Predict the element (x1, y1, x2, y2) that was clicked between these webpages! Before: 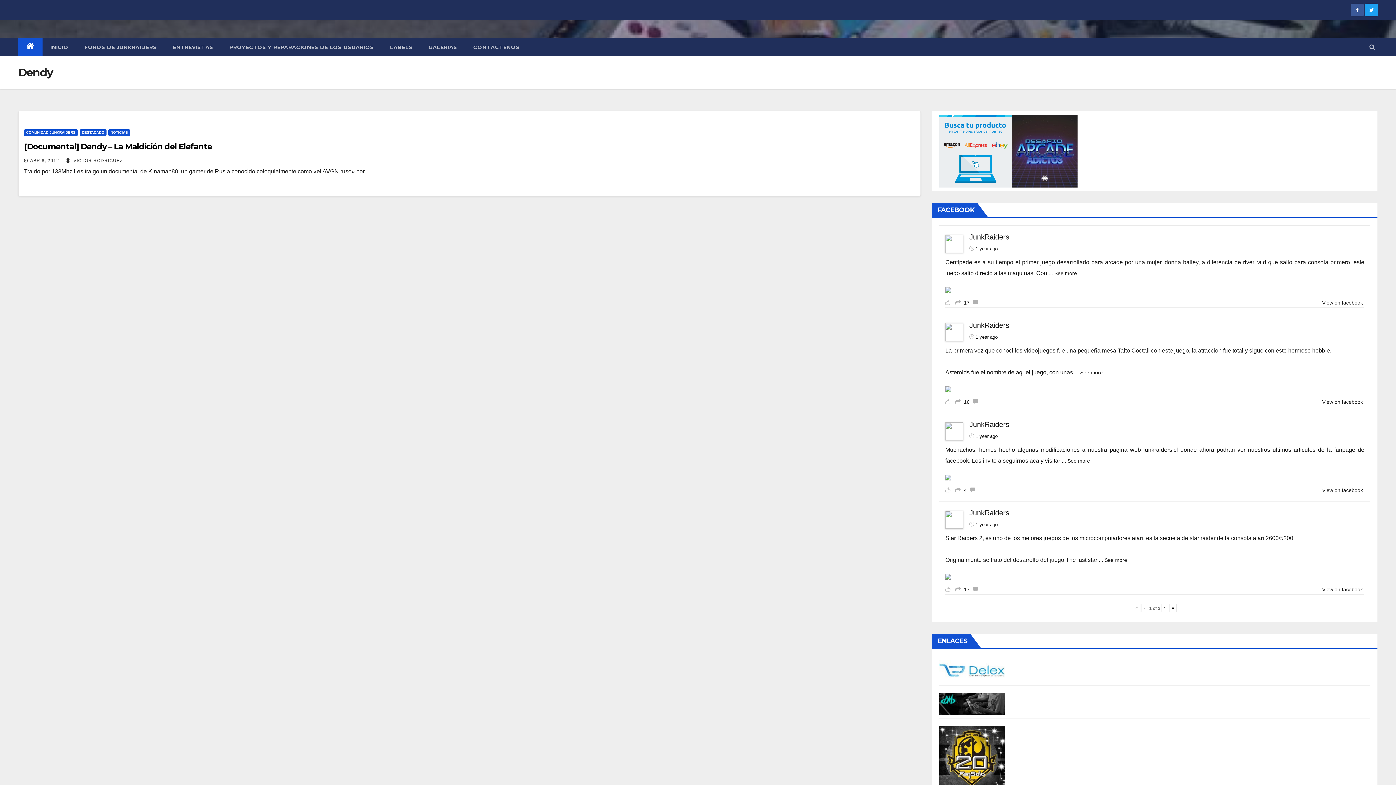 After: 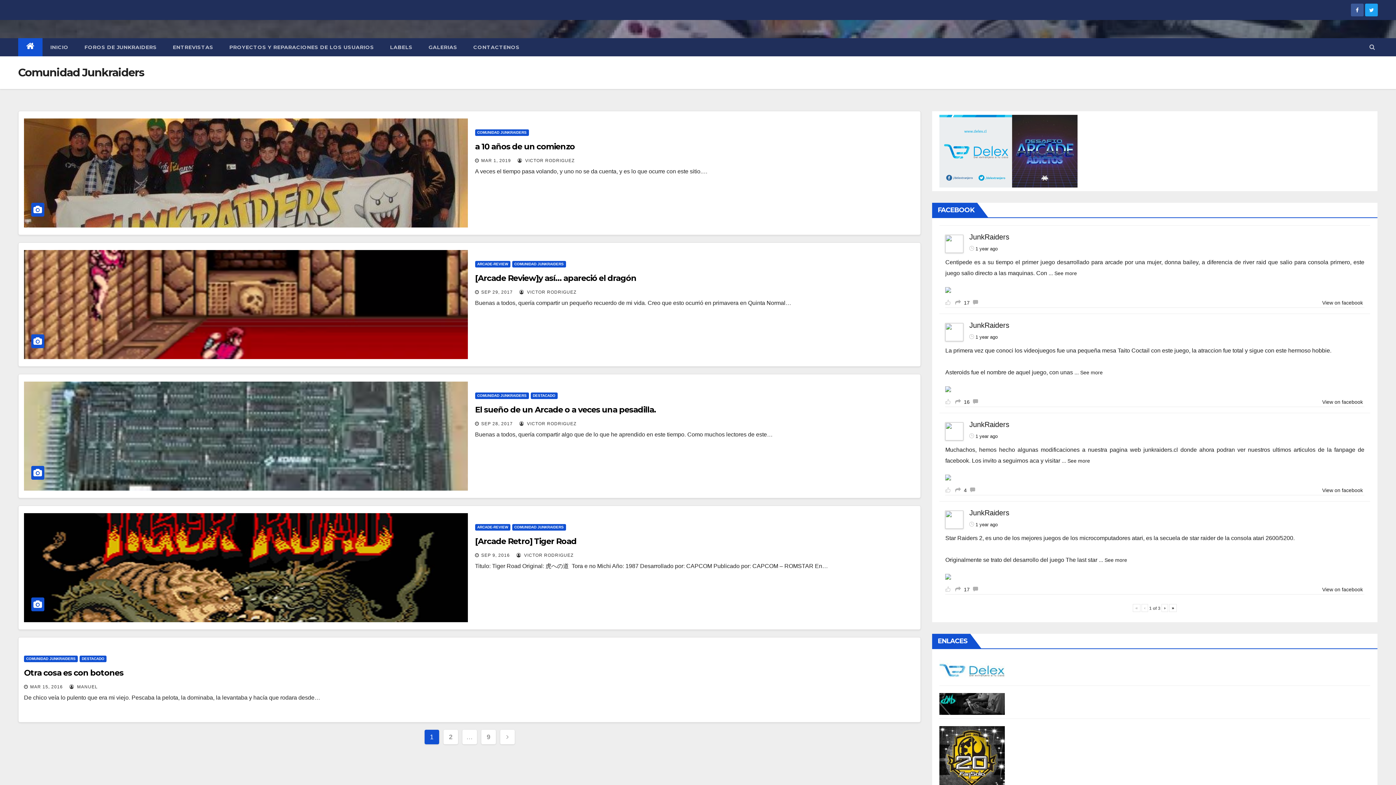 Action: bbox: (24, 129, 77, 136) label: COMUNIDAD JUNKRAIDERS